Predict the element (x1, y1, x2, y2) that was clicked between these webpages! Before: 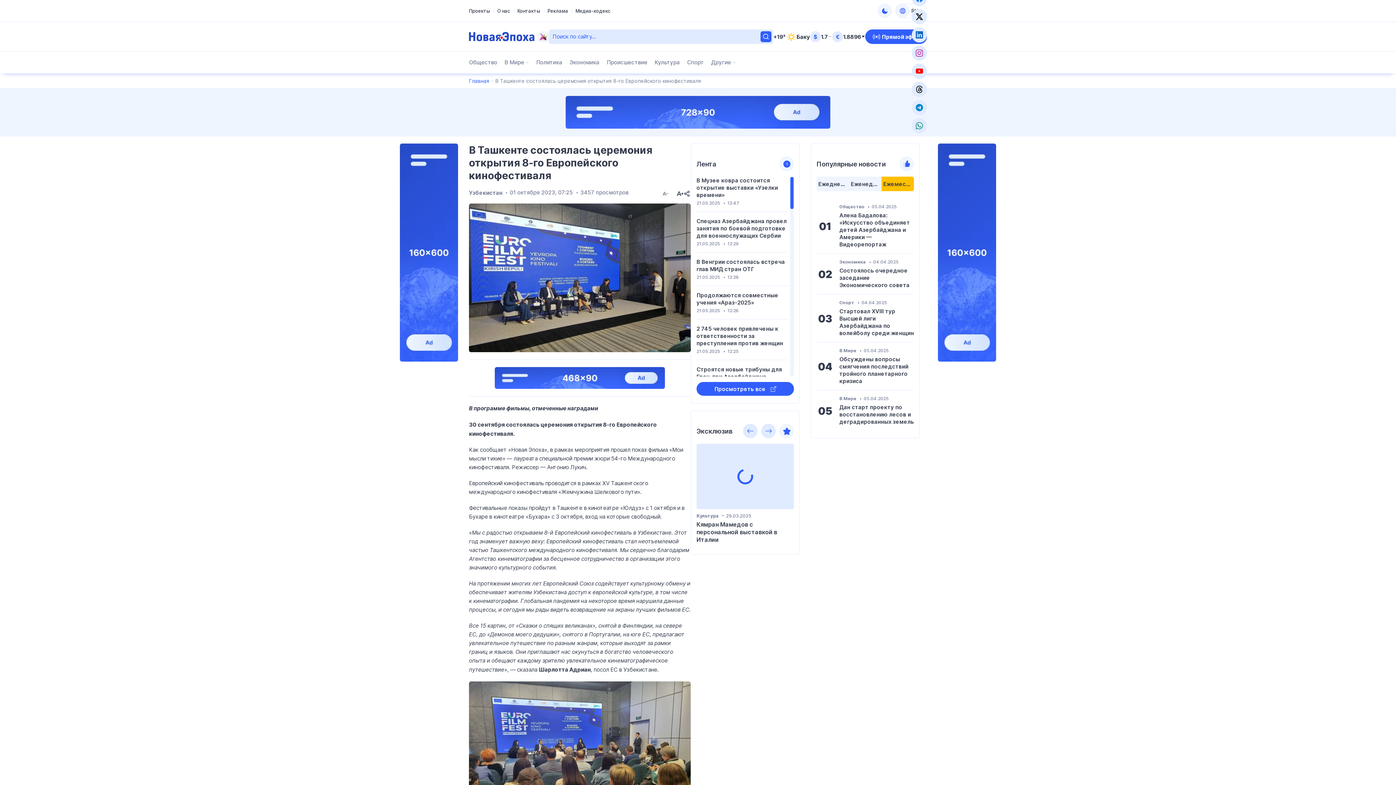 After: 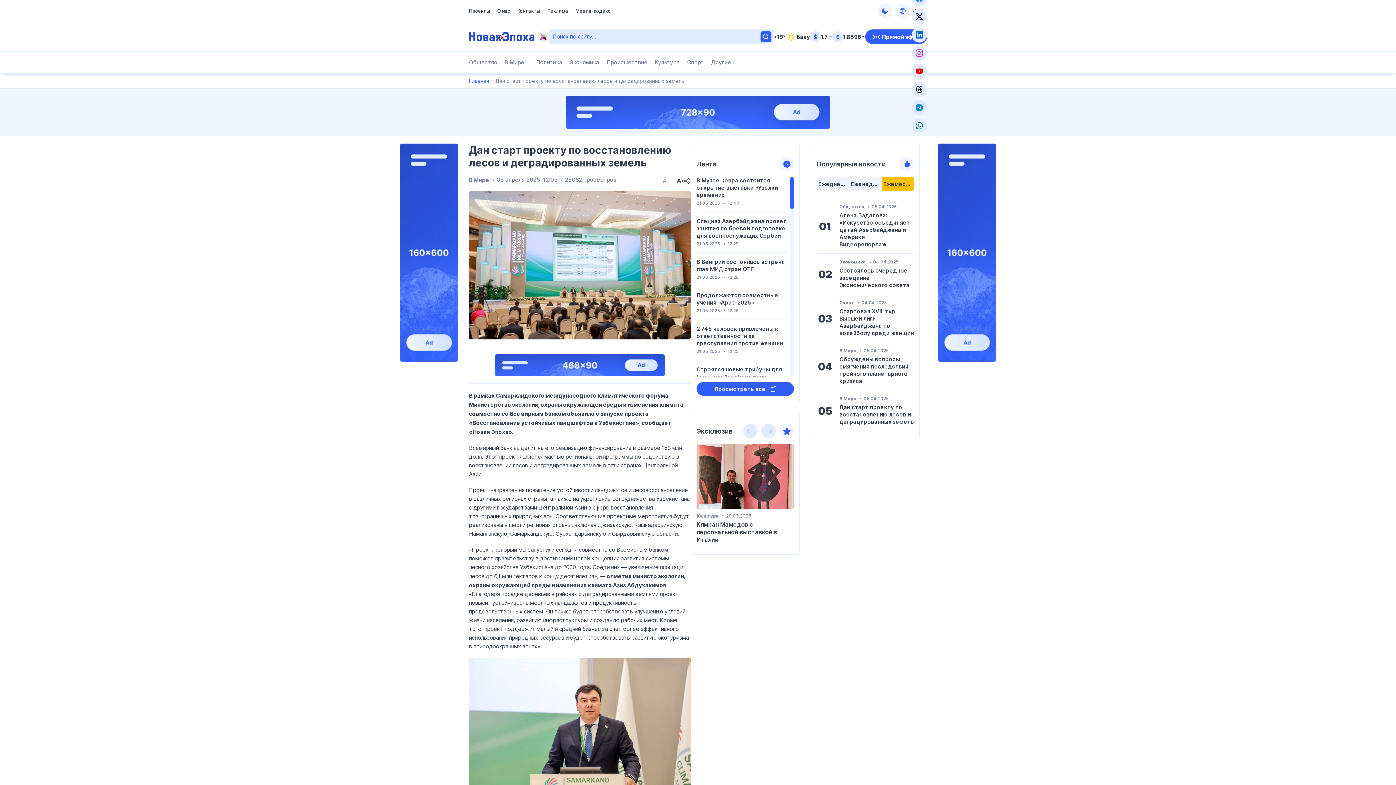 Action: bbox: (839, 403, 914, 425) label: Дан старт проекту по восстановлению лесов и деградированных земель